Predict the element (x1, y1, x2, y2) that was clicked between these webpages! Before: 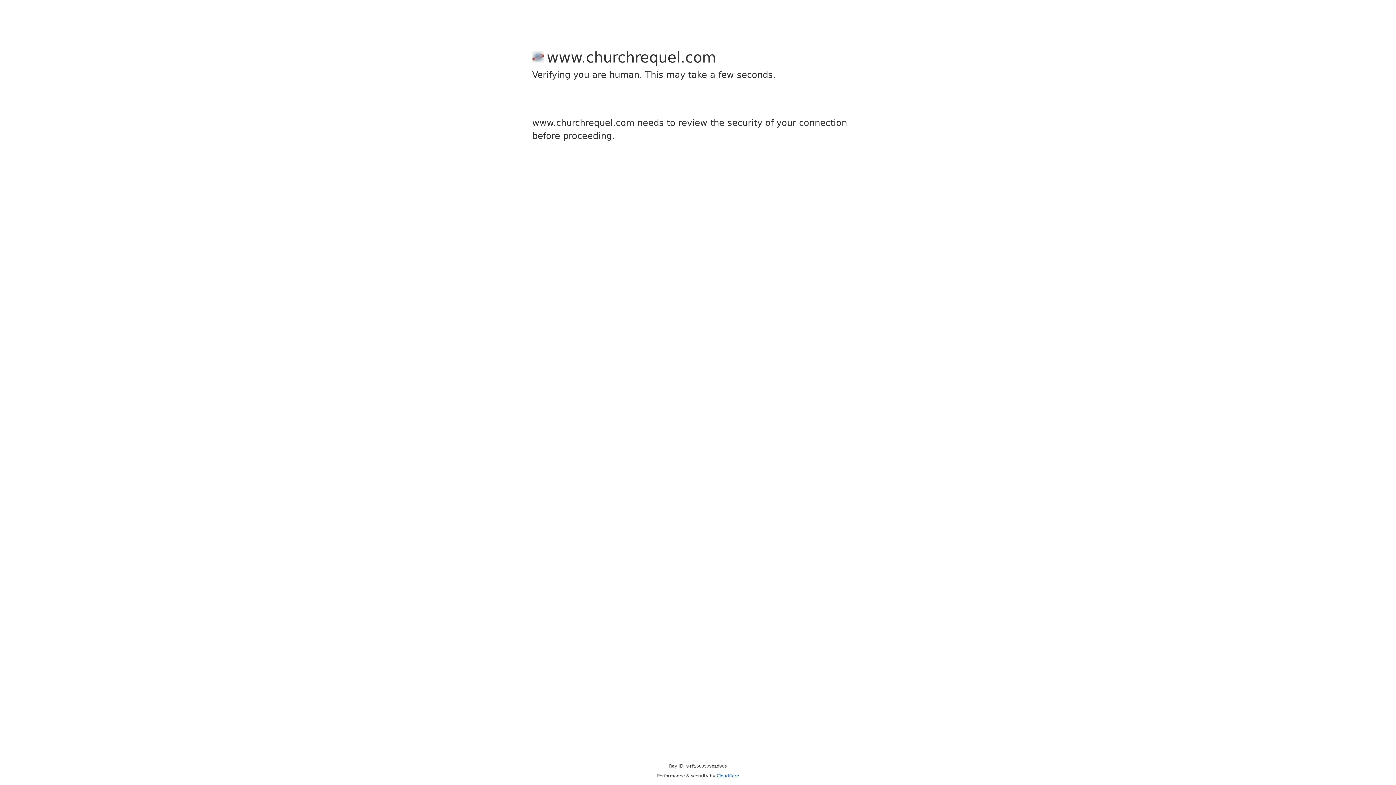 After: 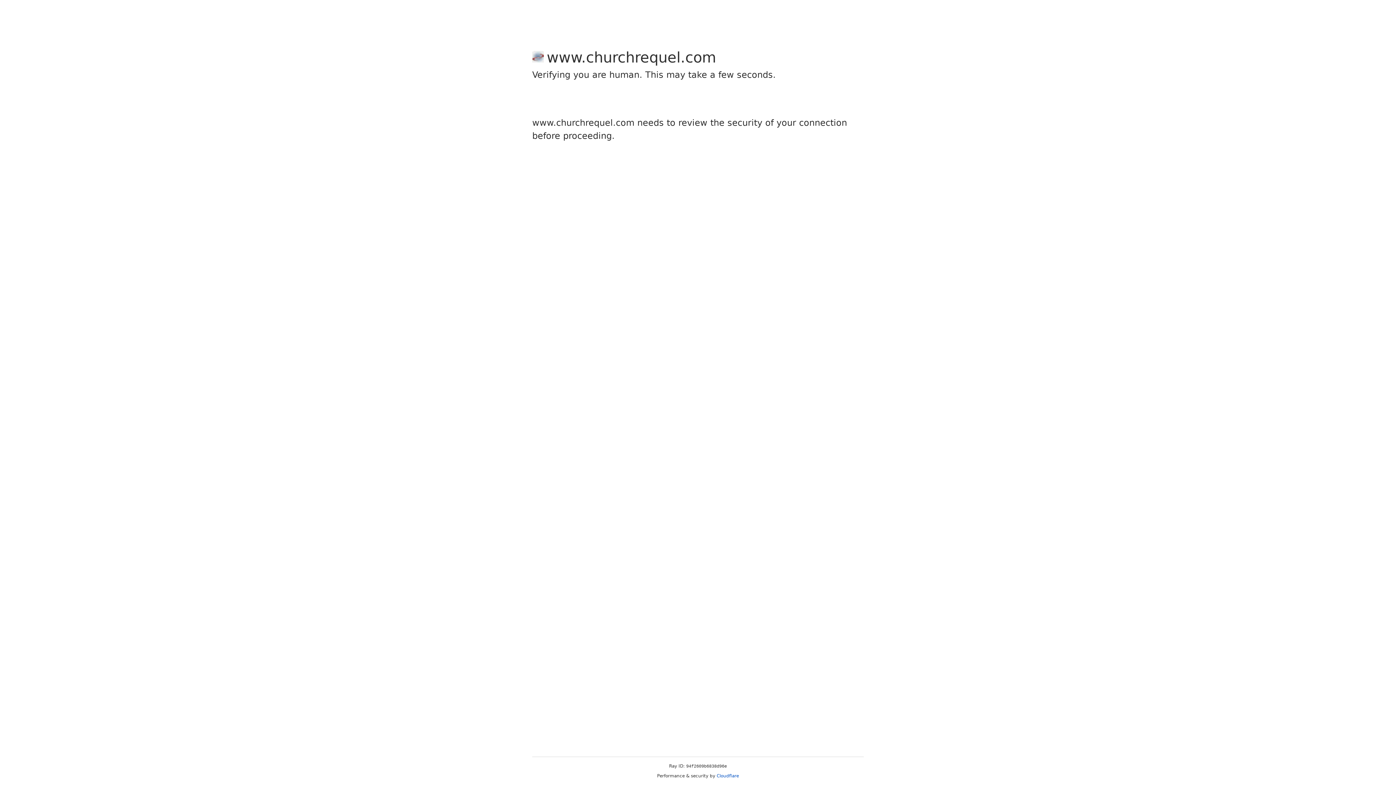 Action: bbox: (716, 773, 739, 778) label: Cloudflare